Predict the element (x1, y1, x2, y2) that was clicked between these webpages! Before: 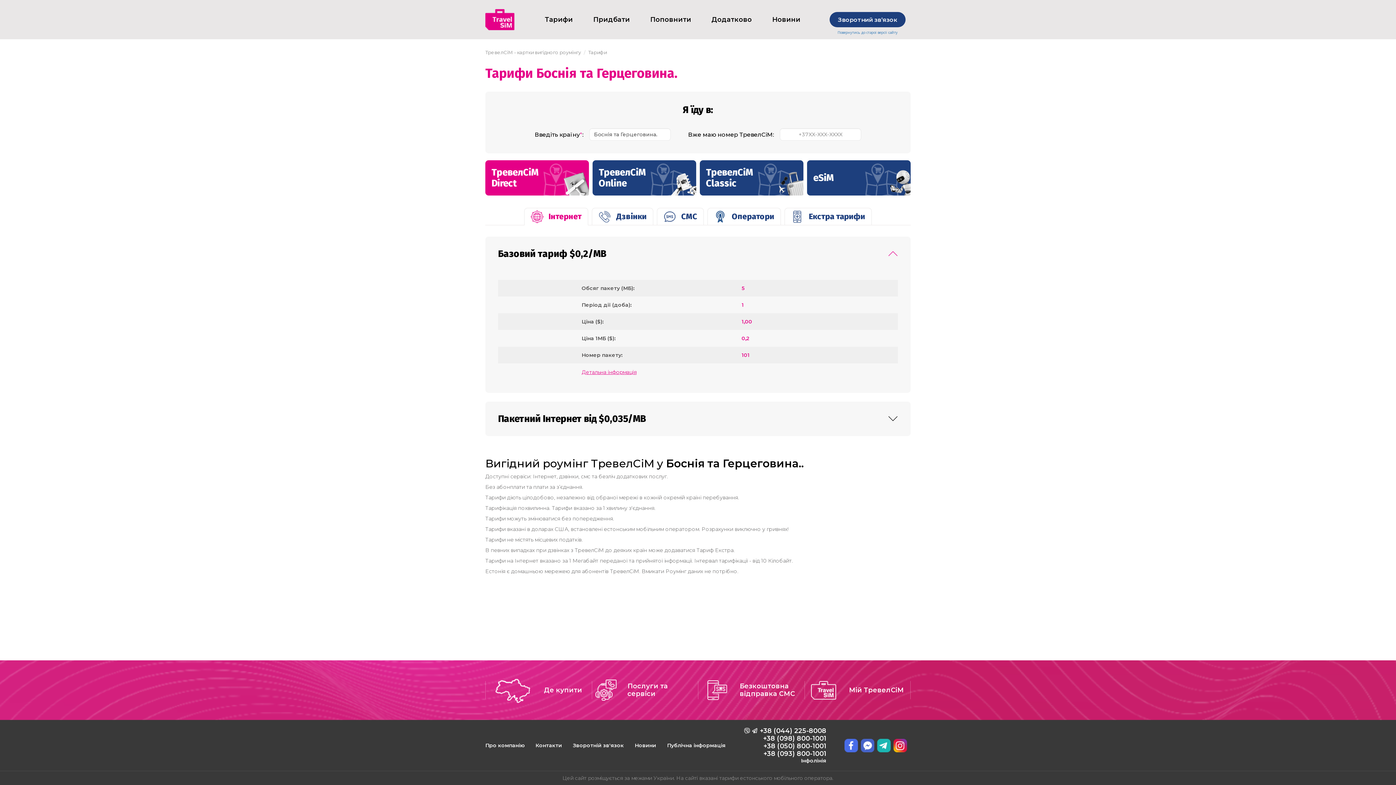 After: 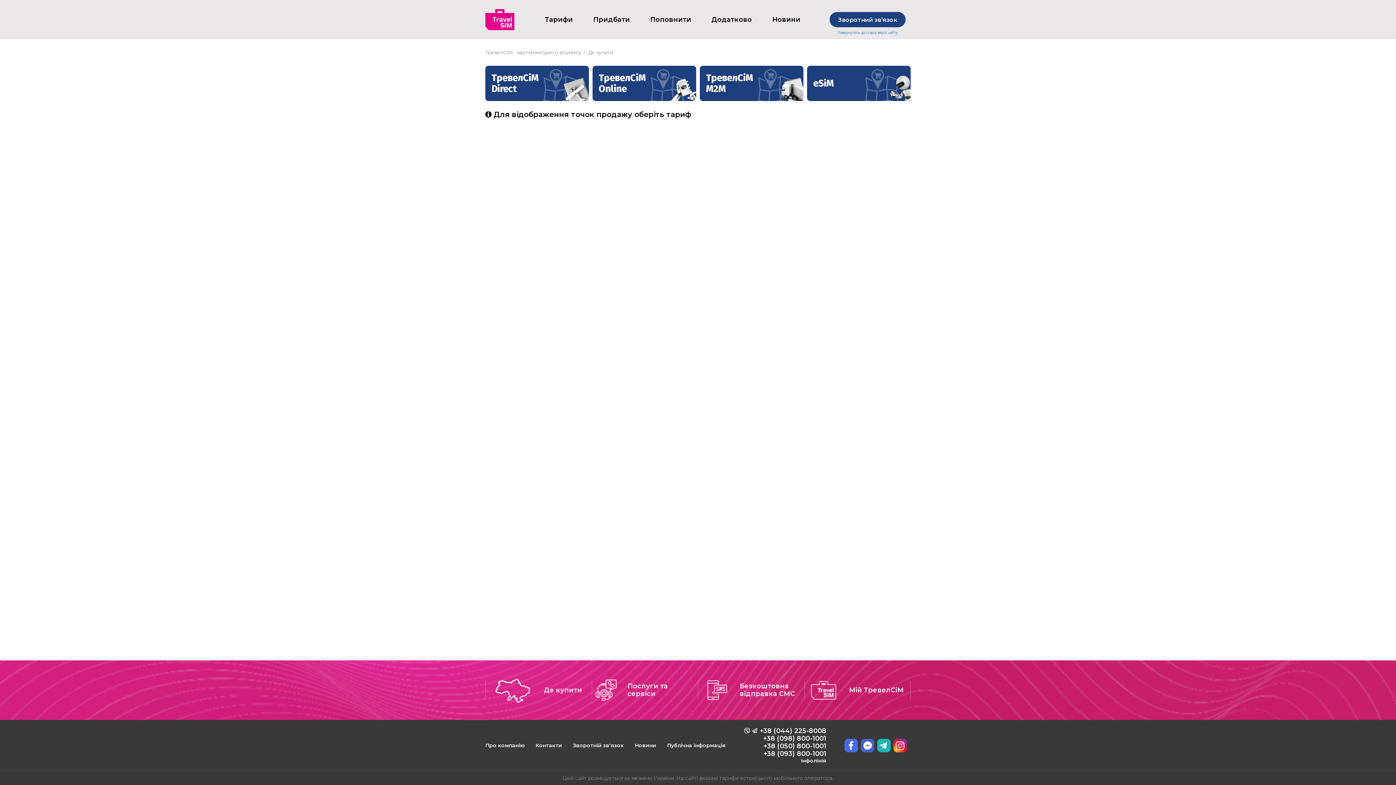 Action: label: Де купити bbox: (489, 672, 588, 708)